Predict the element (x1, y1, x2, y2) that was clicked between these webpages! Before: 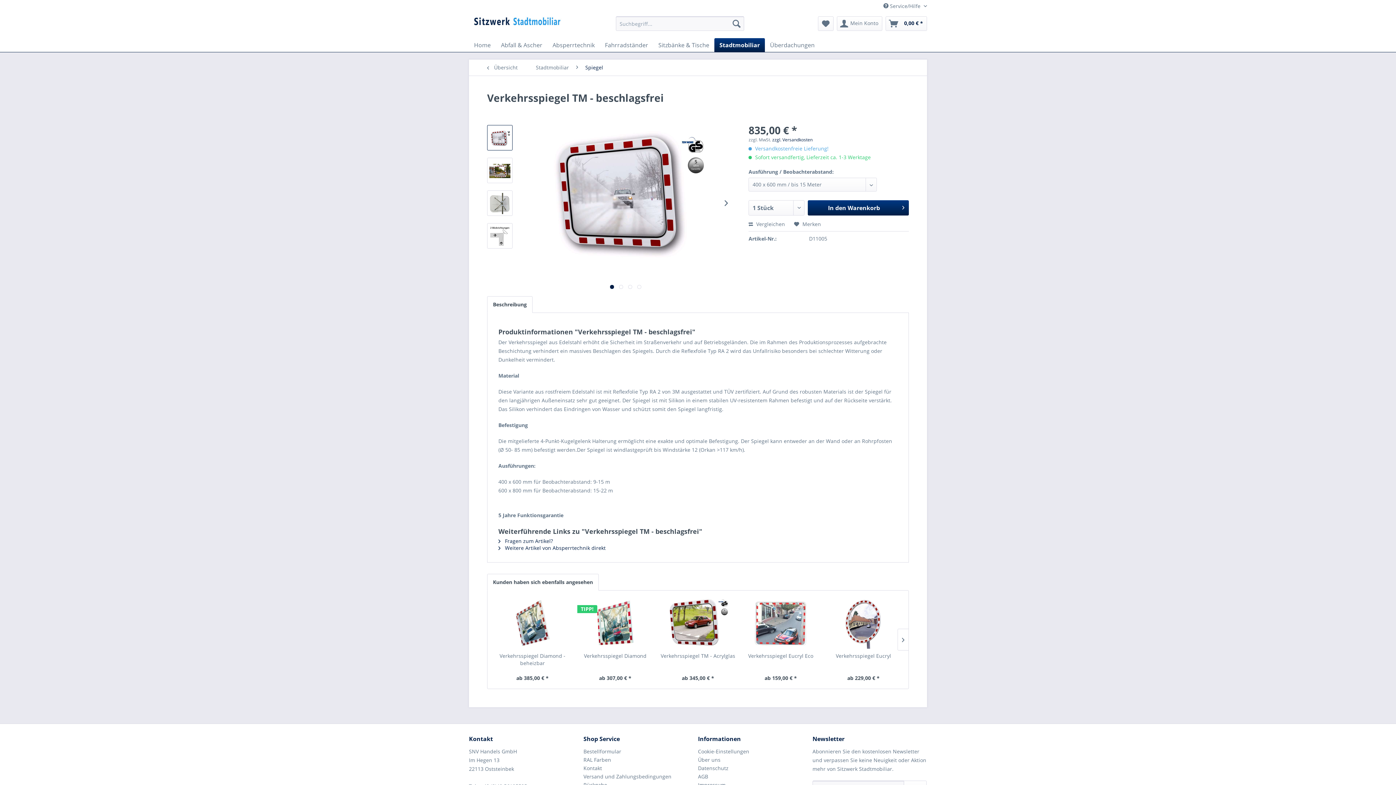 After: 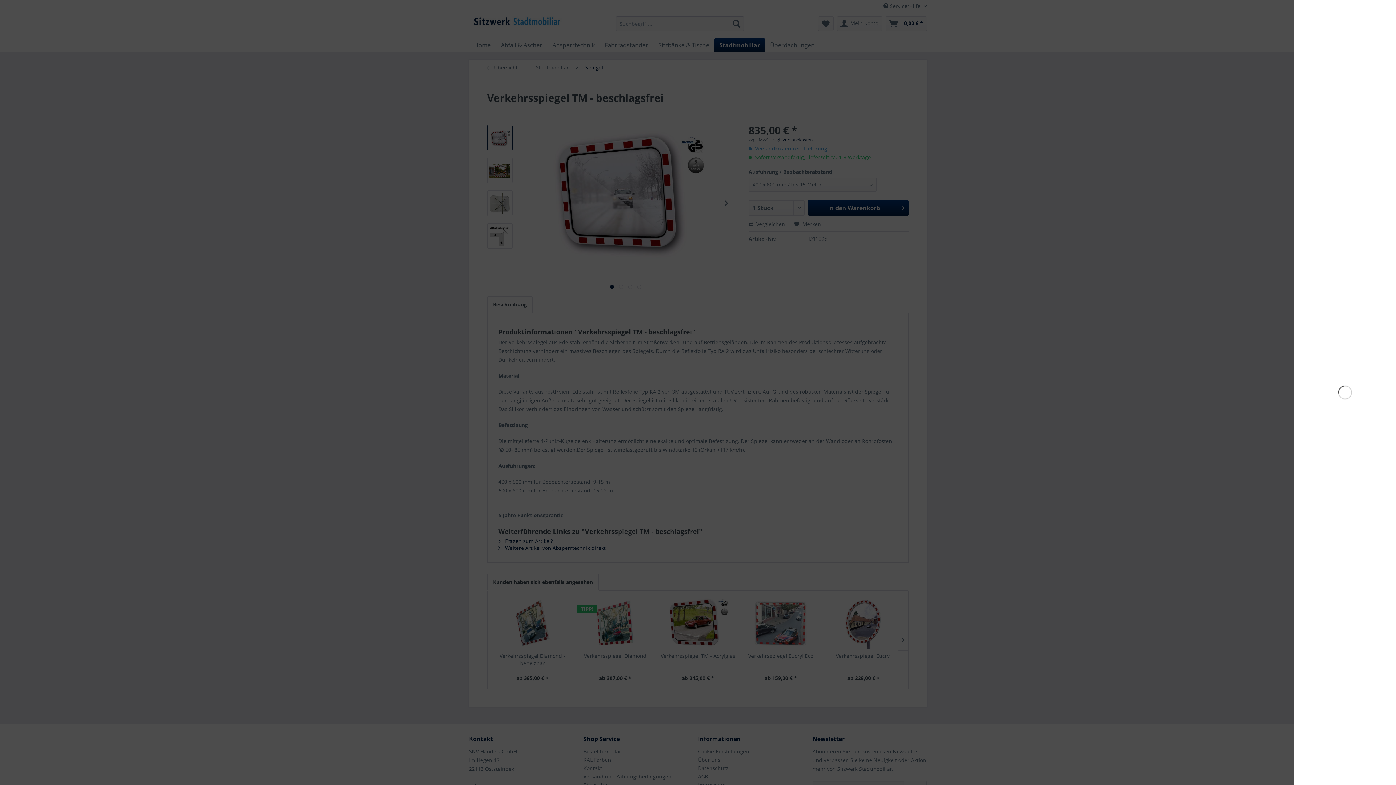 Action: bbox: (808, 200, 909, 215) label: In den Warenkorb